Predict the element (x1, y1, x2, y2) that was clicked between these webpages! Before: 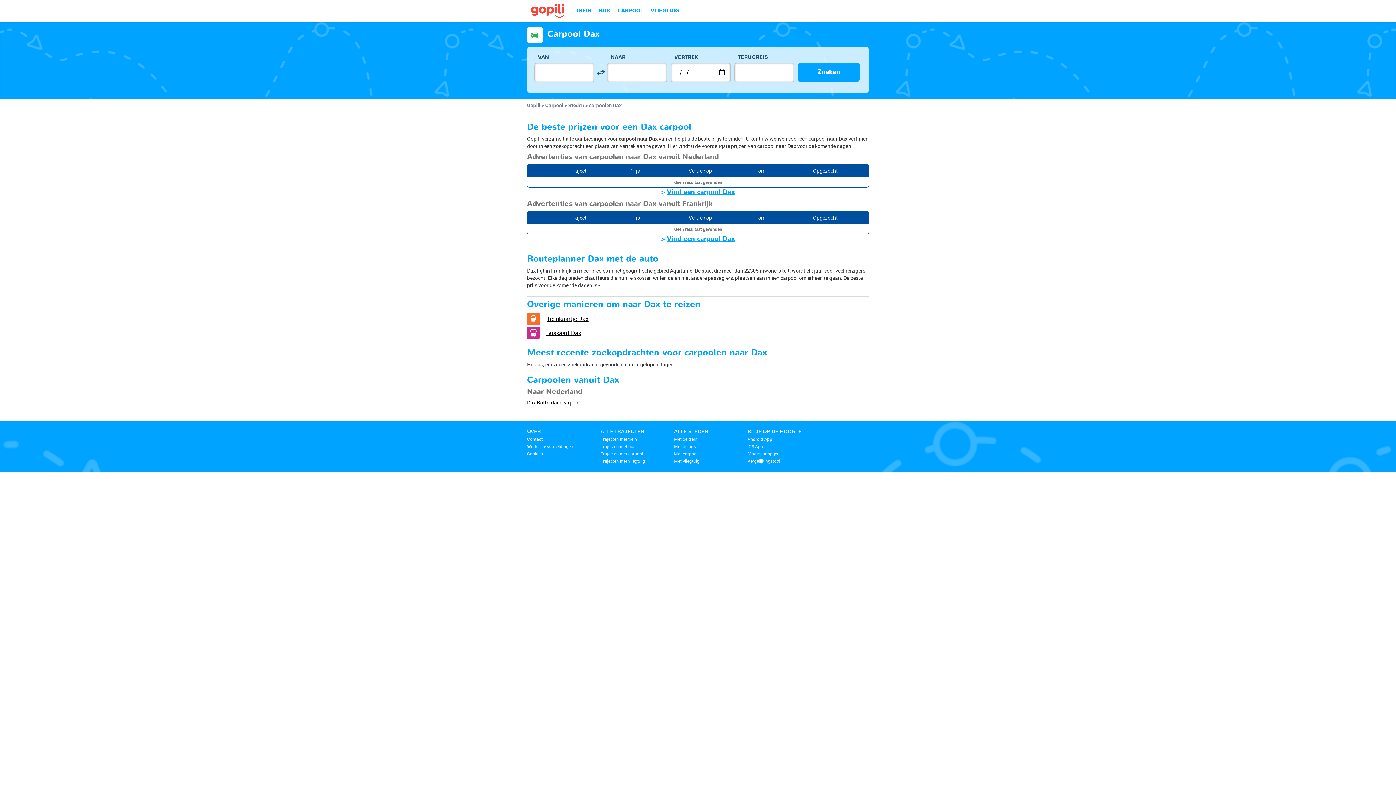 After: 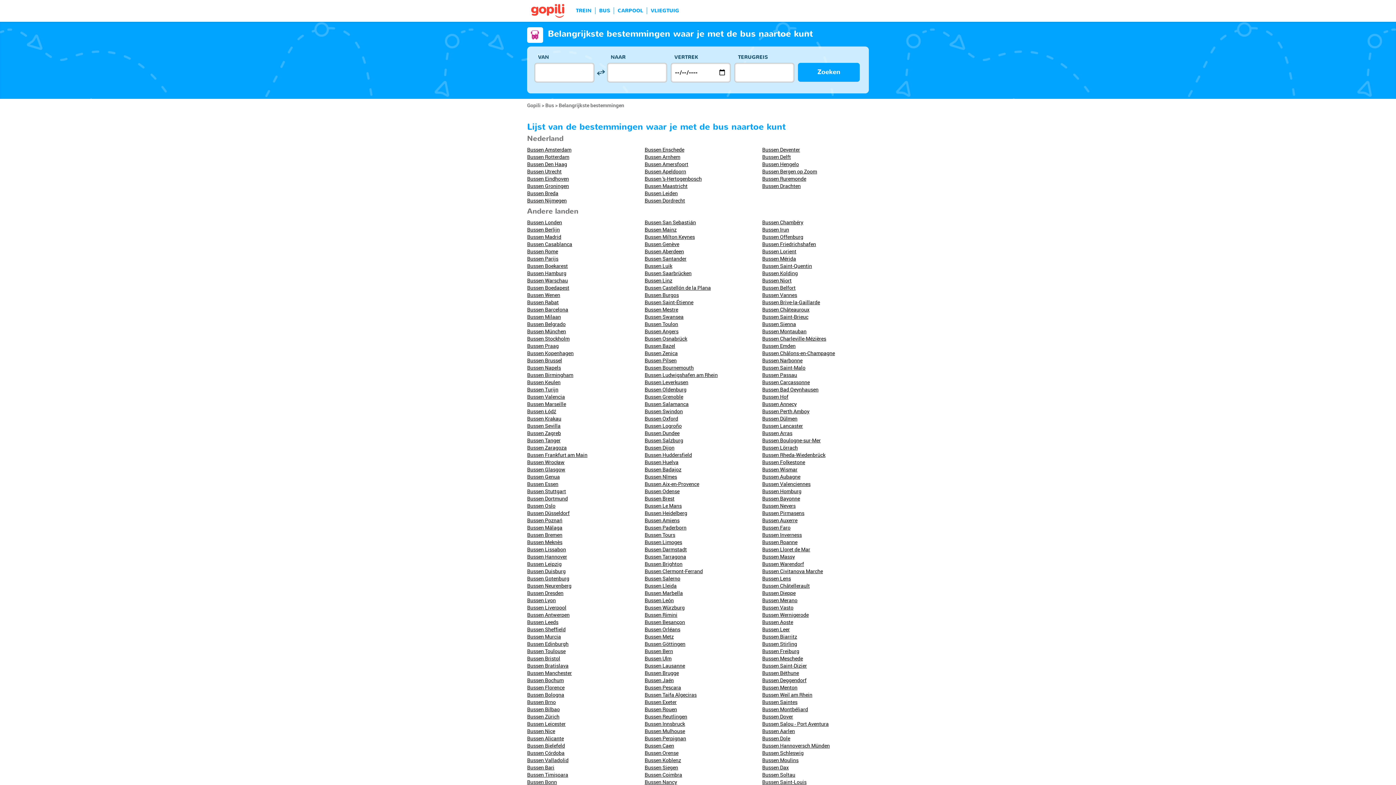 Action: label: Met de bus bbox: (674, 443, 696, 449)